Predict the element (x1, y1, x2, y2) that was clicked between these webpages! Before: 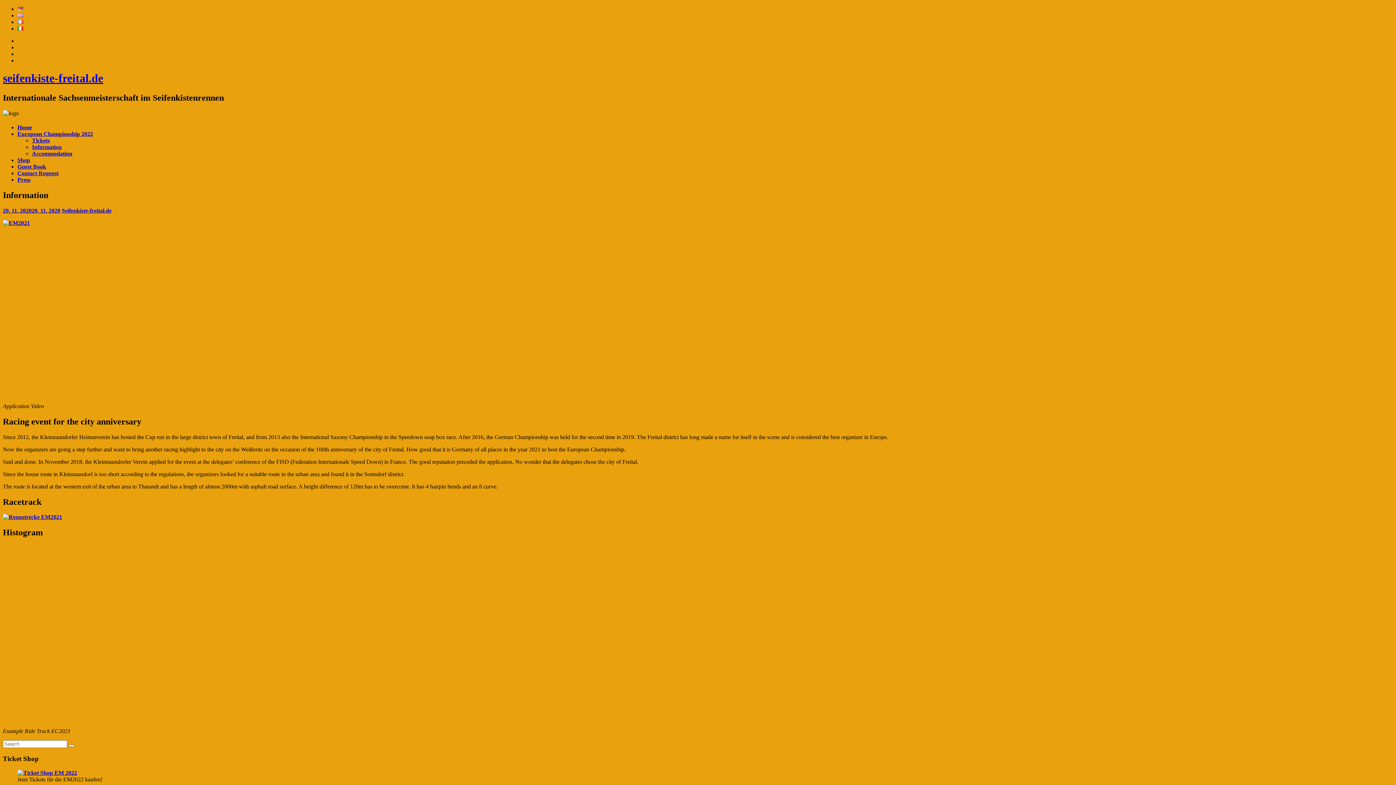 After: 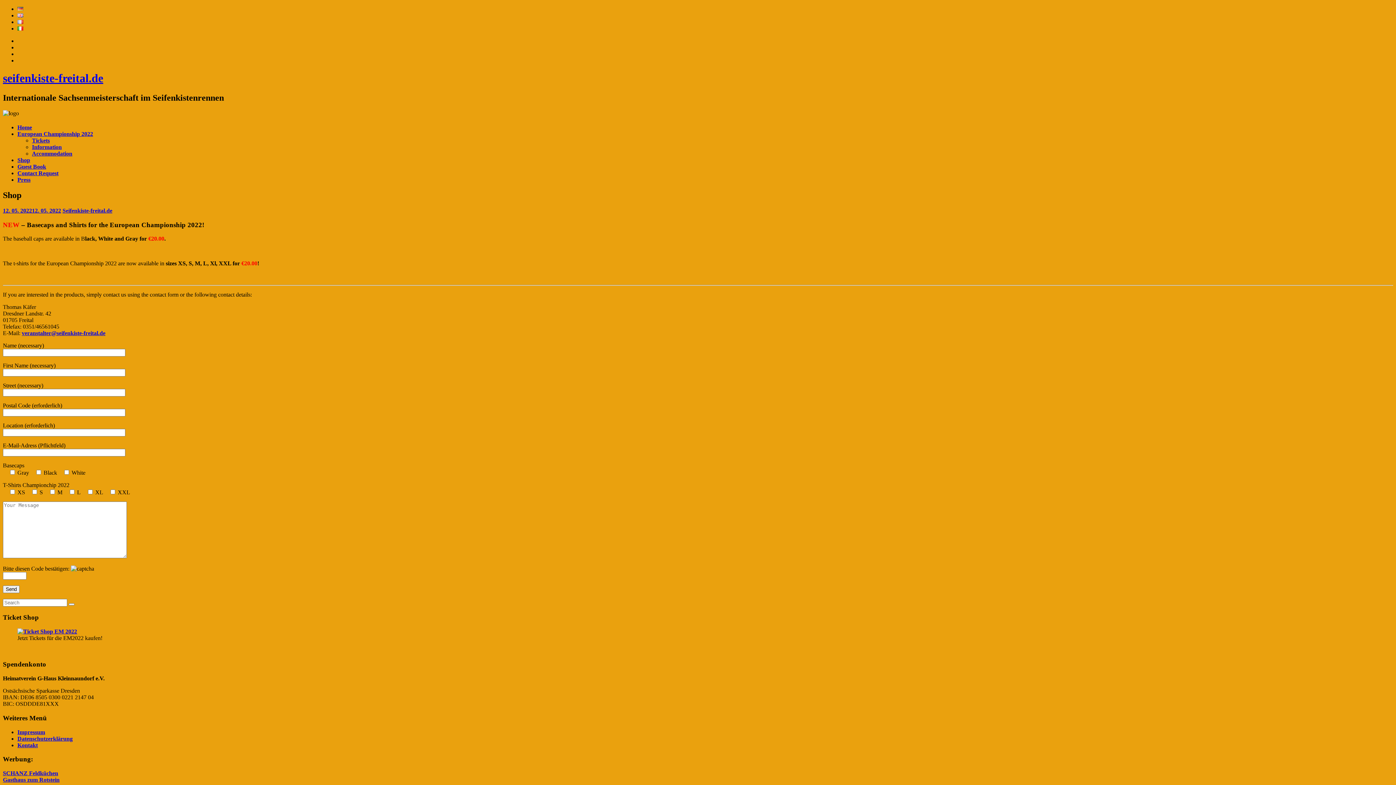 Action: label: Shop bbox: (17, 157, 30, 163)